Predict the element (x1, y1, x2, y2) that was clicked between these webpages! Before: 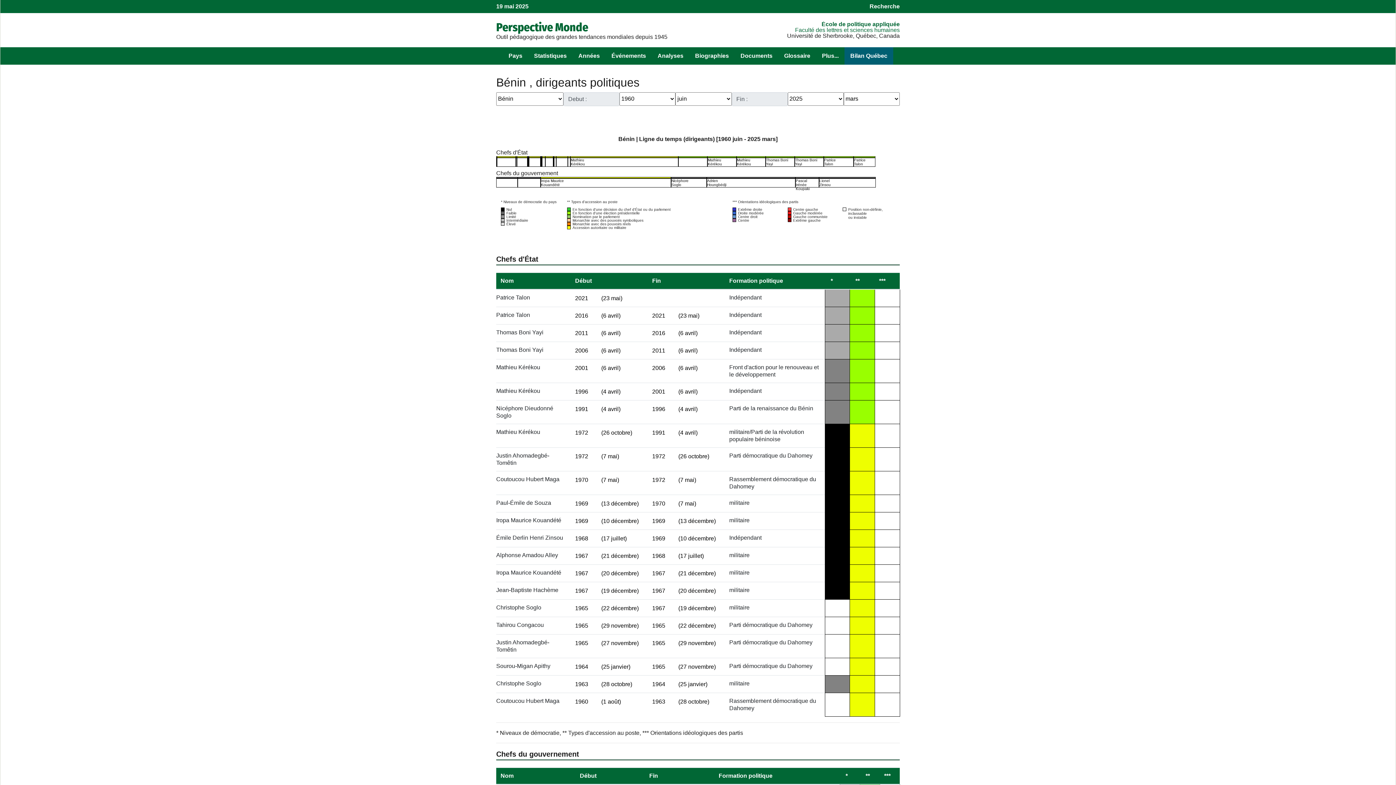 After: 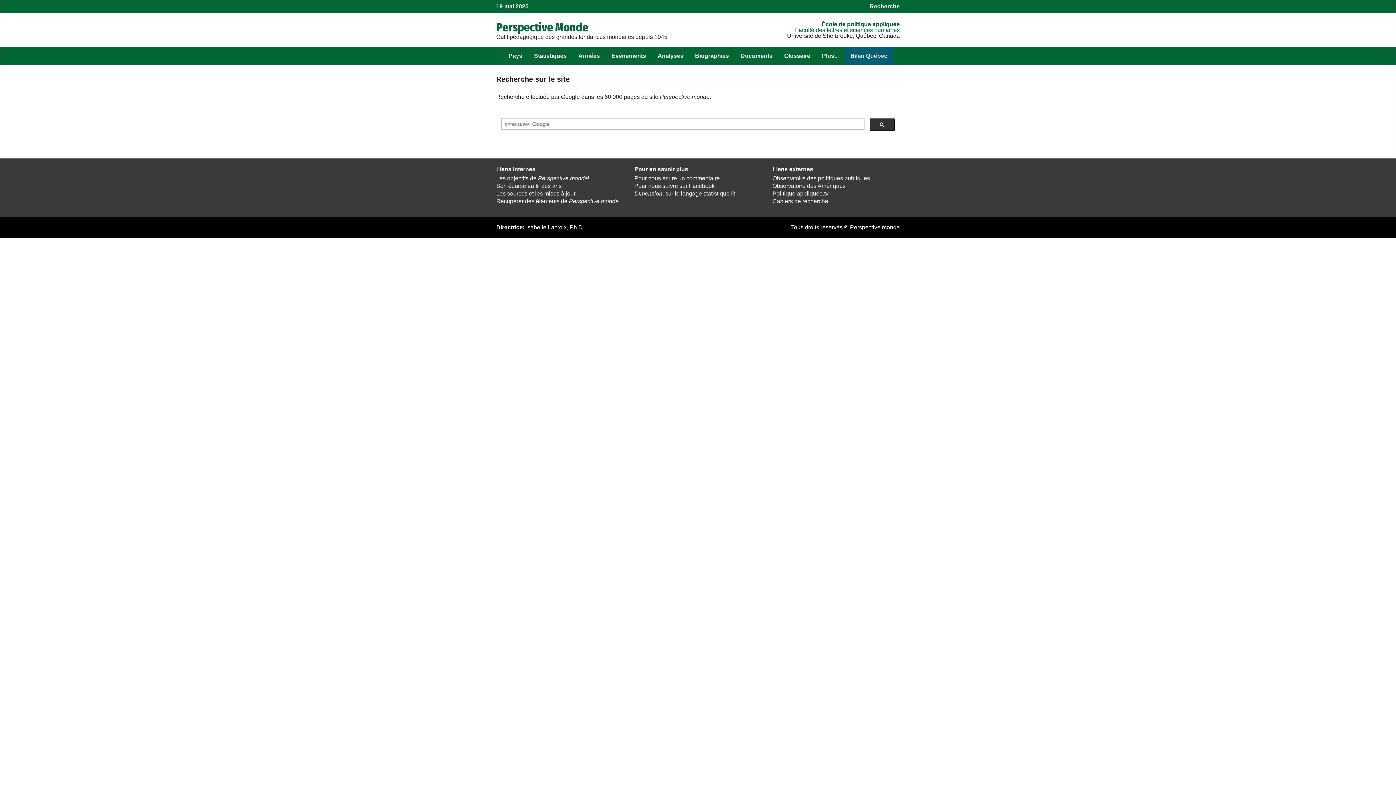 Action: bbox: (869, 3, 900, 9) label: Recherche